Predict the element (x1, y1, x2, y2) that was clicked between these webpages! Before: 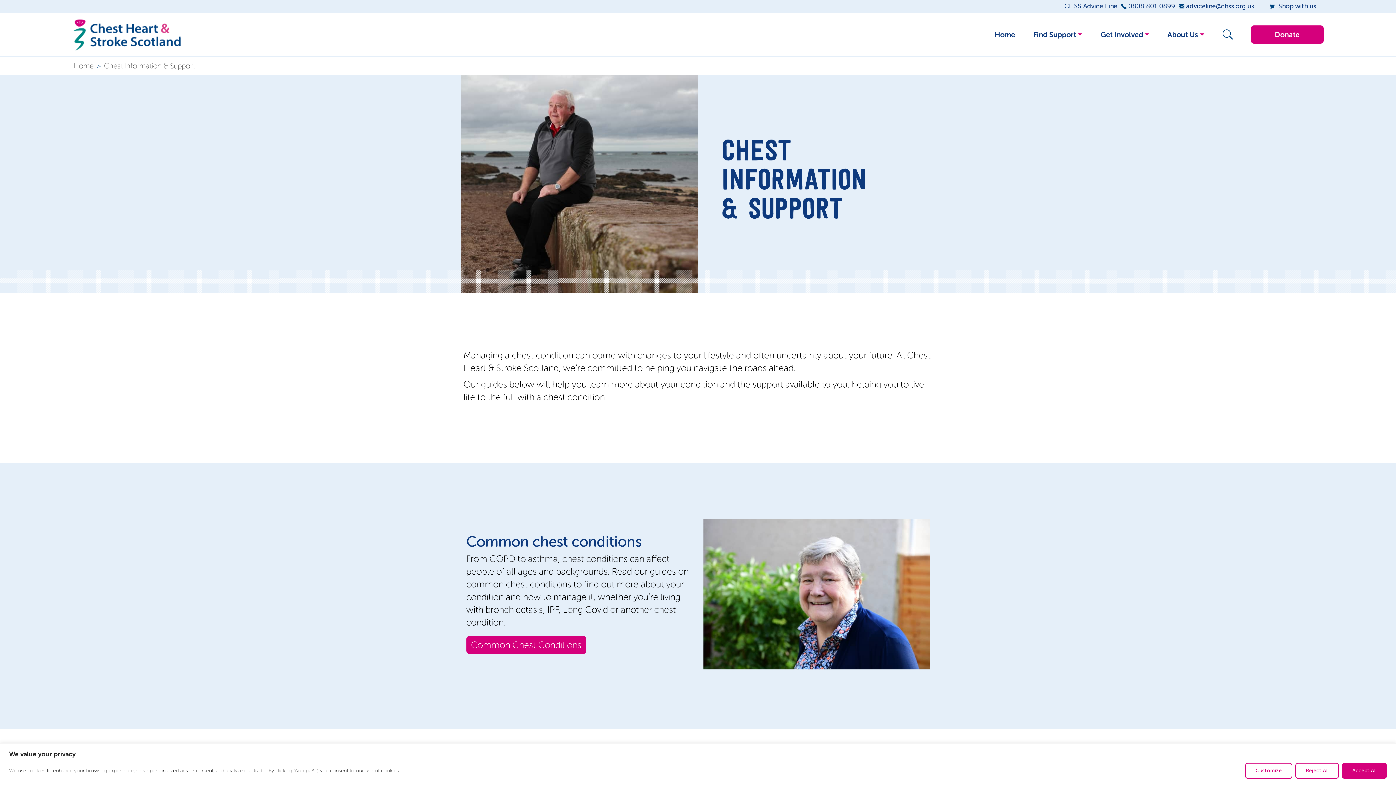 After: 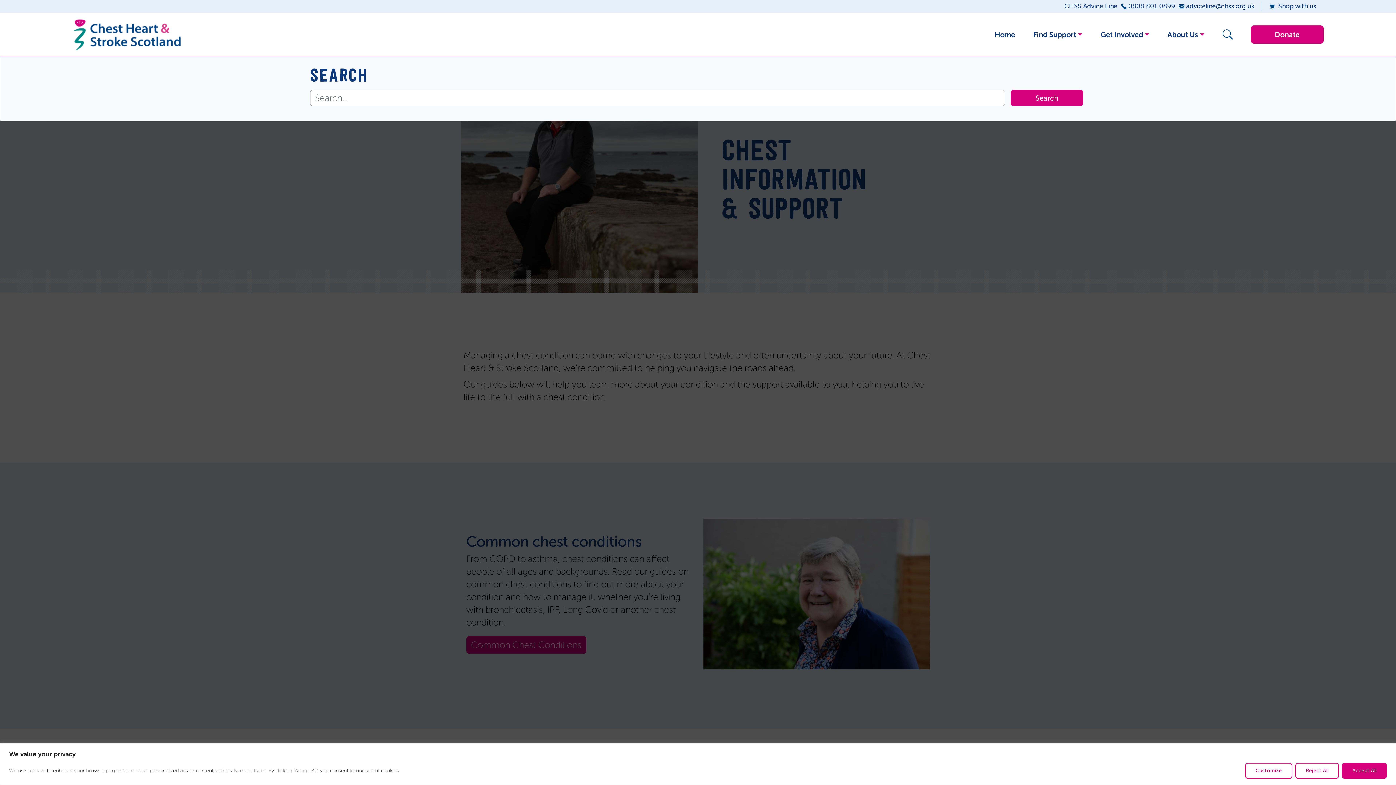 Action: bbox: (1219, 27, 1232, 41)